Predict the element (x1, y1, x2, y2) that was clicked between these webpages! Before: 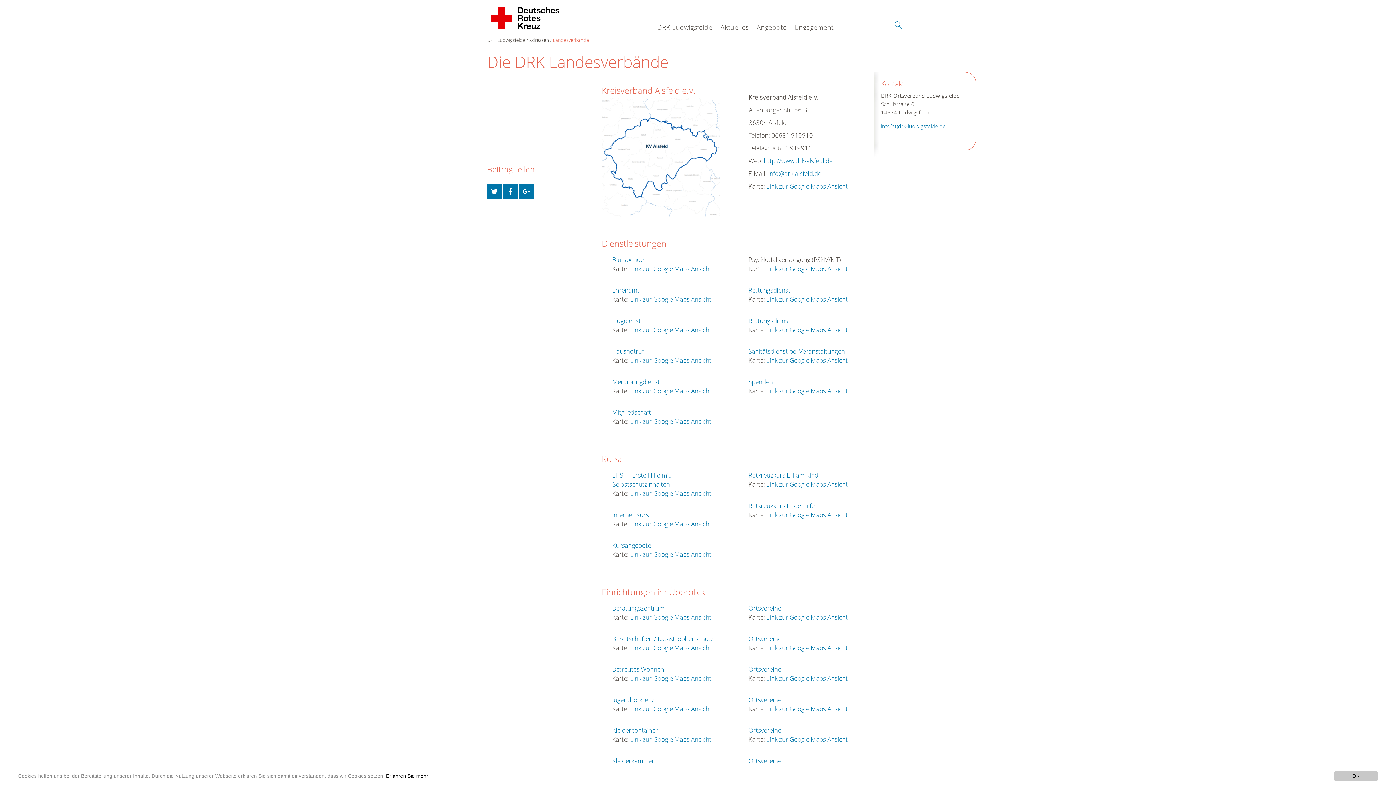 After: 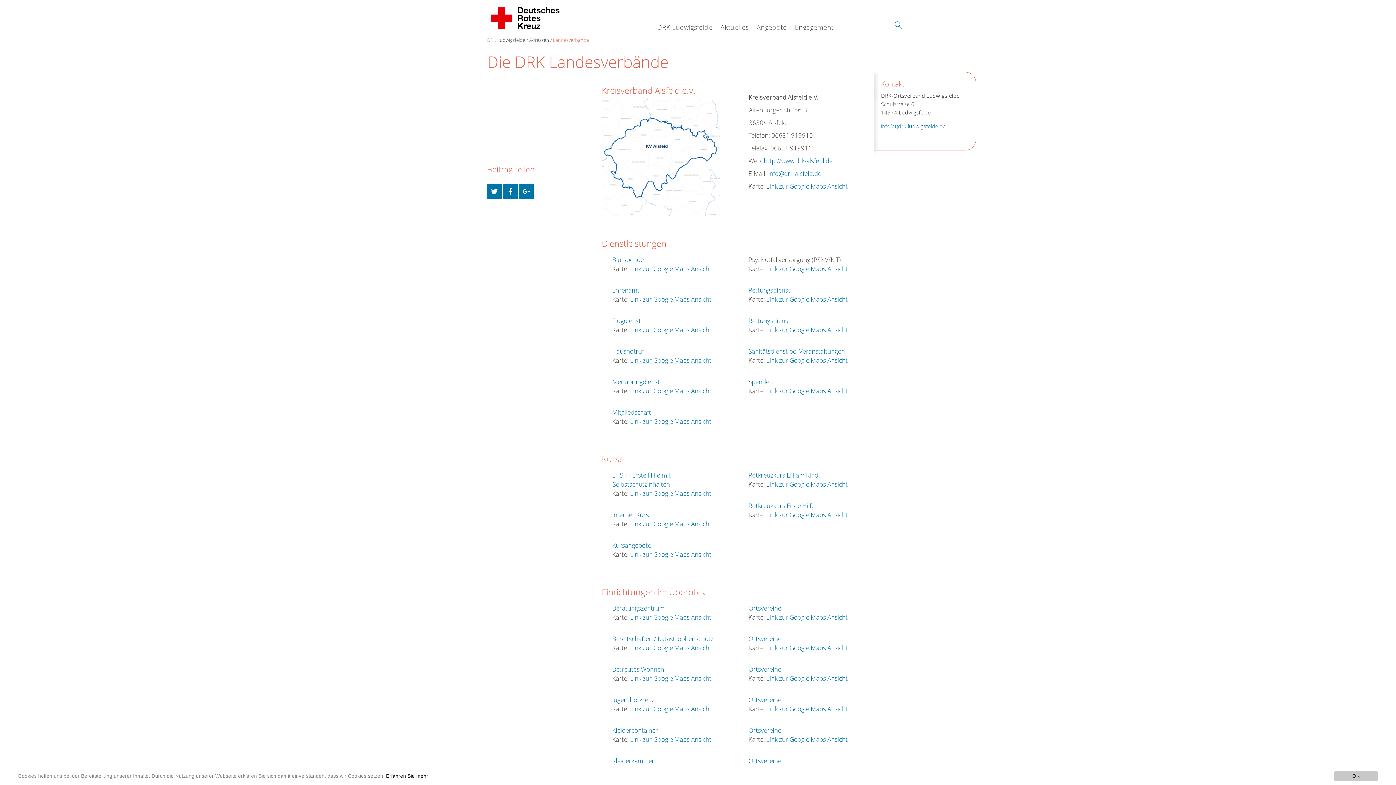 Action: bbox: (630, 356, 711, 364) label: Link zur Google Maps Ansicht